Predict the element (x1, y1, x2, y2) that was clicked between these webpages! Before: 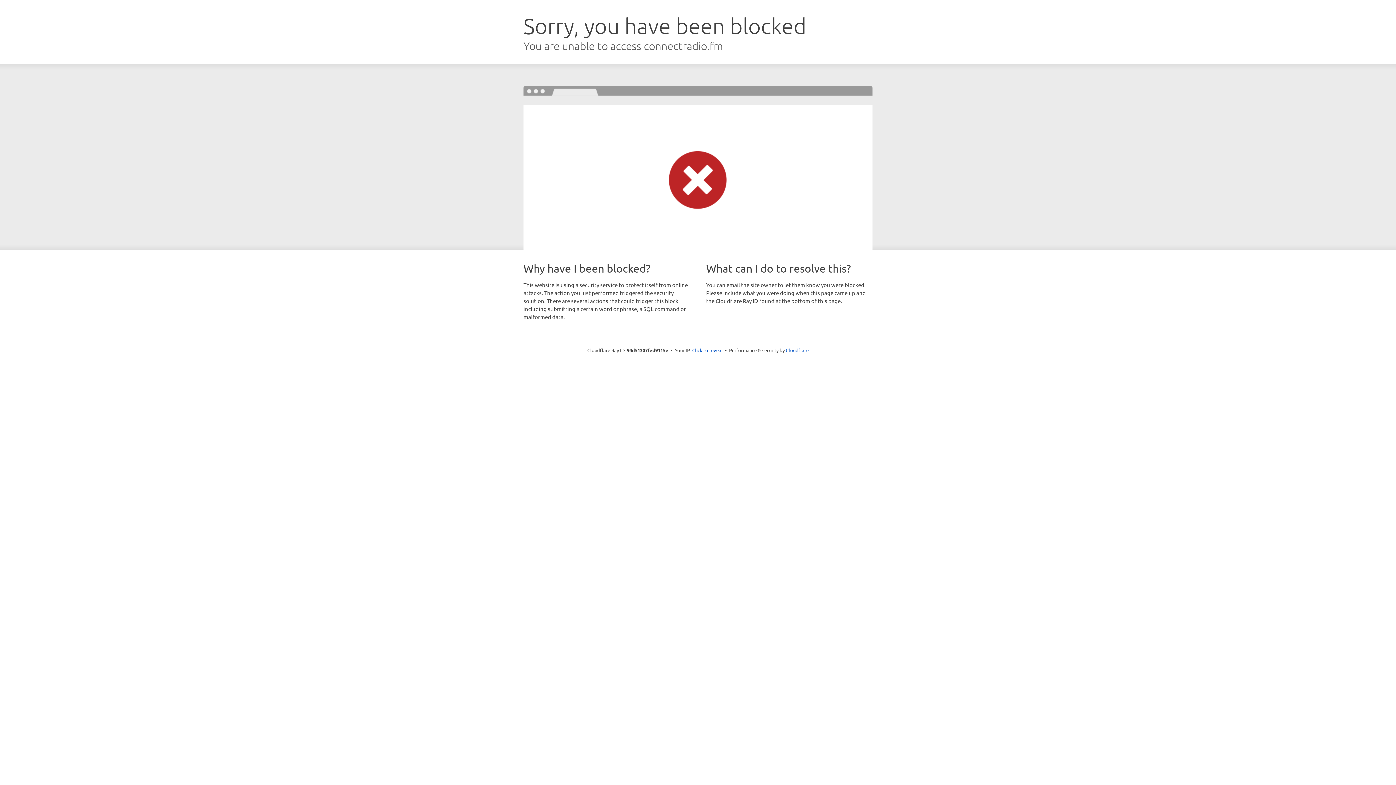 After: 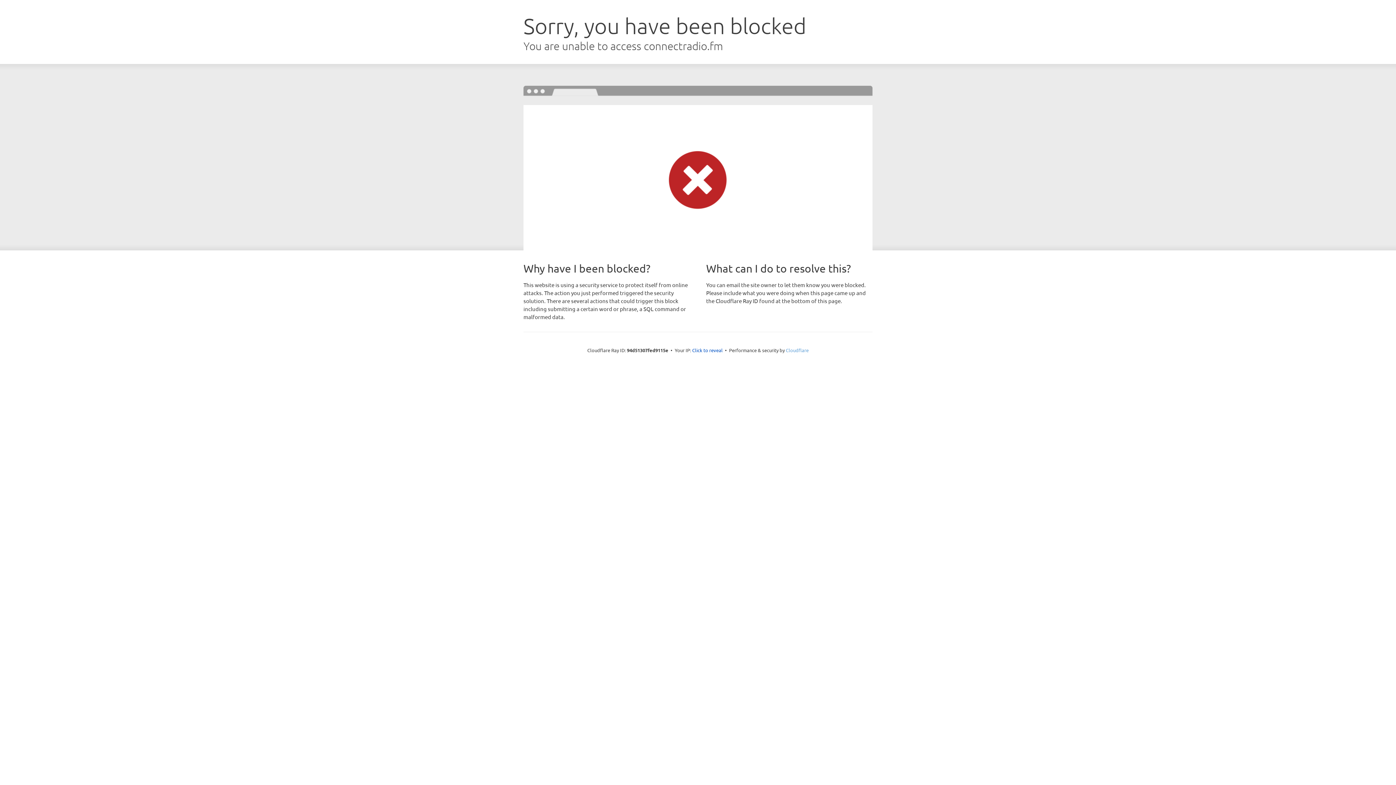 Action: bbox: (786, 347, 808, 353) label: Cloudflare